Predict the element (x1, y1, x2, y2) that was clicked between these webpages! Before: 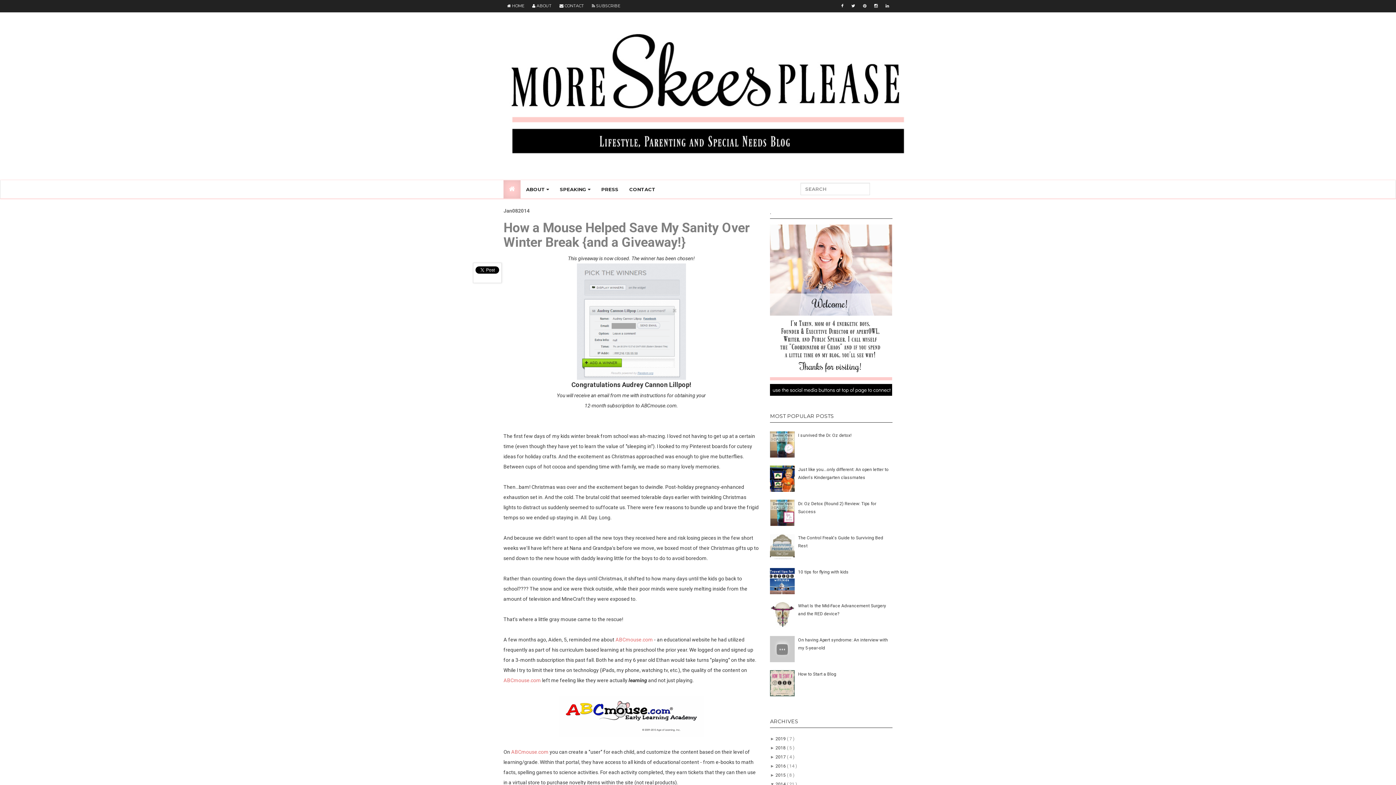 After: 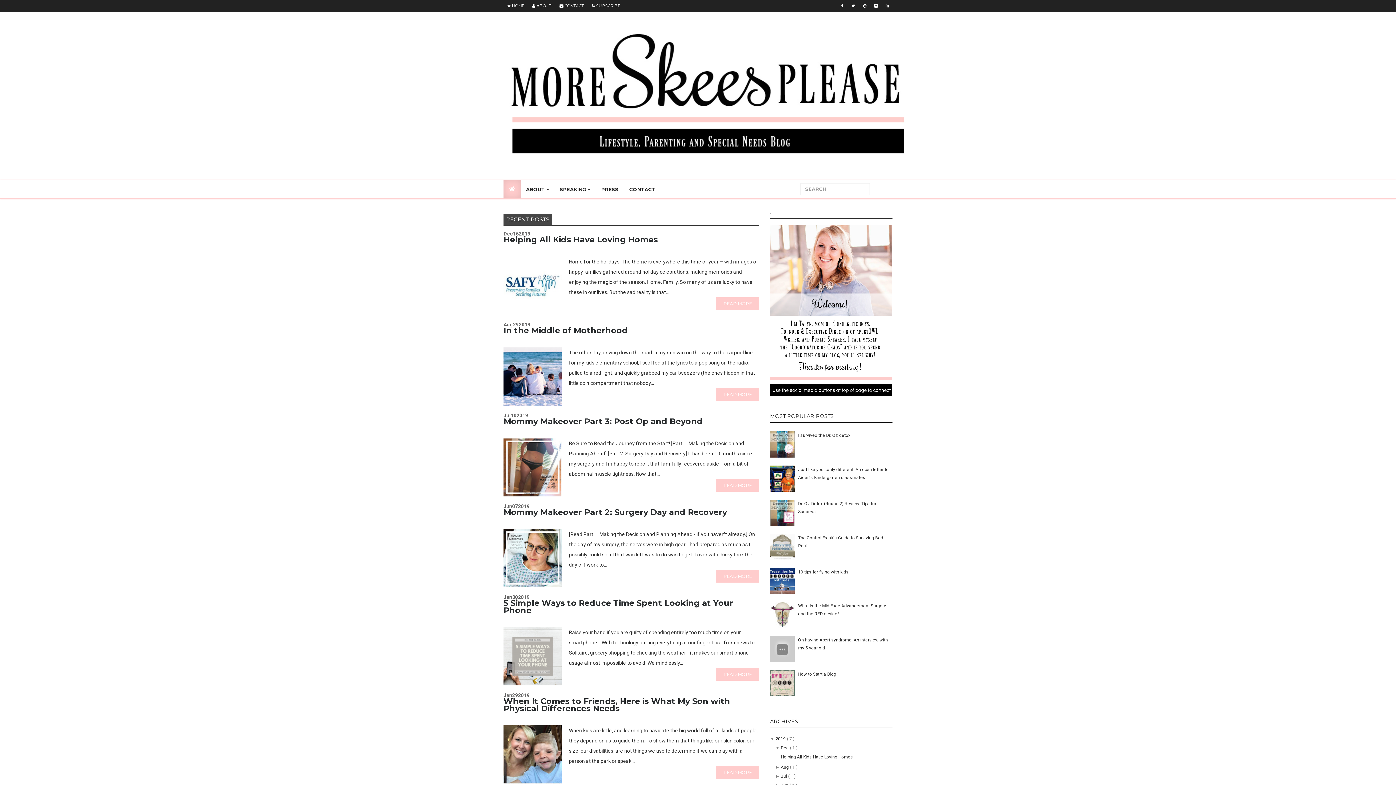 Action: bbox: (503, 26, 892, 162)